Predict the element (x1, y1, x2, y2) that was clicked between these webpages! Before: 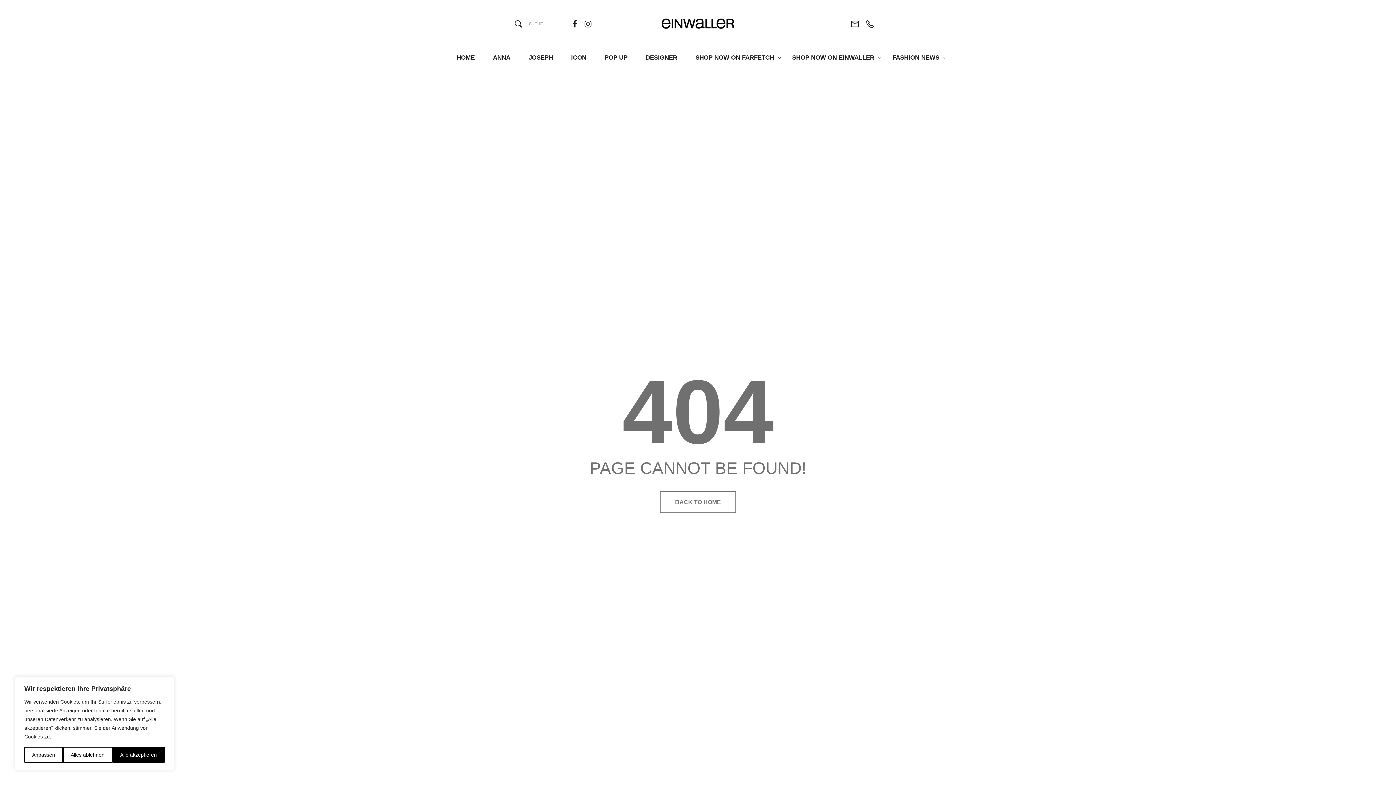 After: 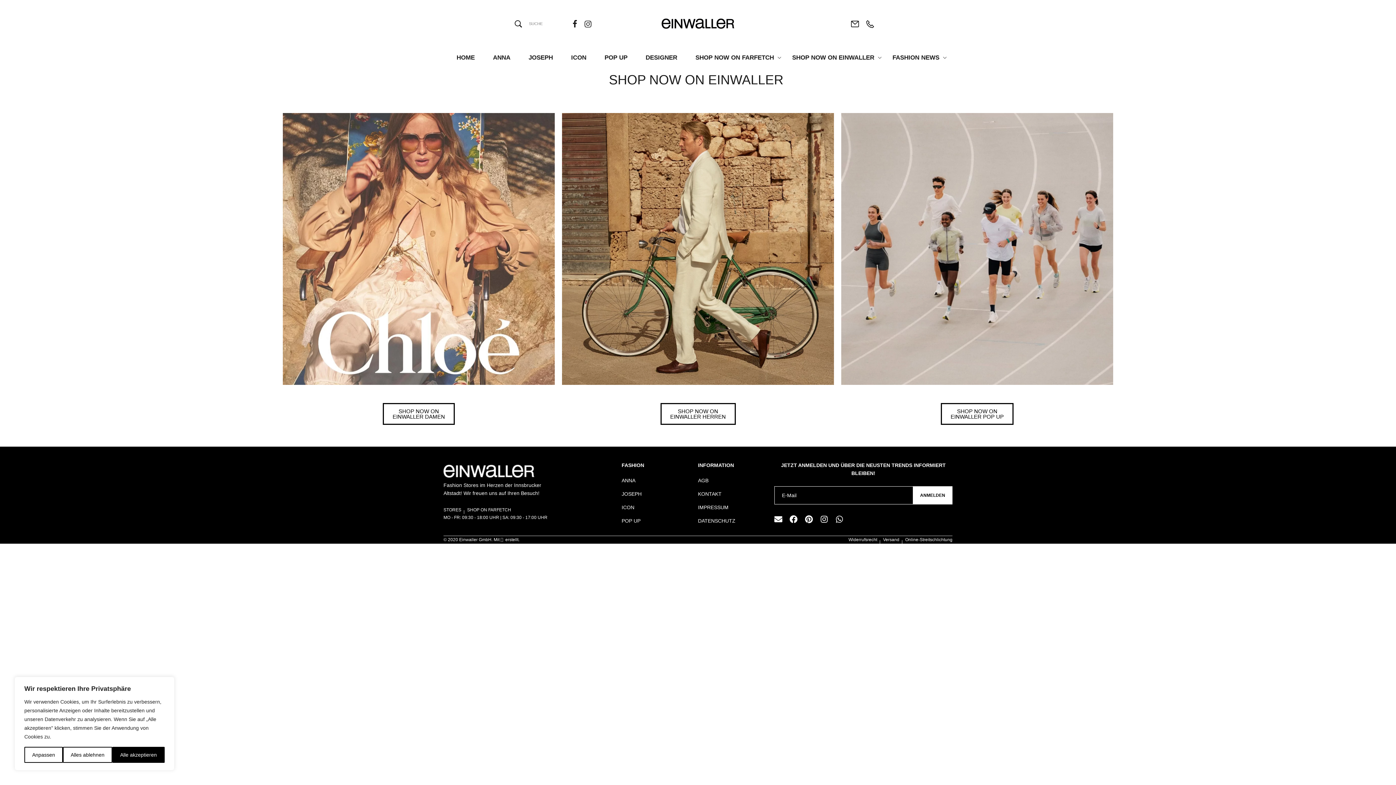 Action: bbox: (783, 52, 883, 63) label: SHOP NOW ON EINWALLER